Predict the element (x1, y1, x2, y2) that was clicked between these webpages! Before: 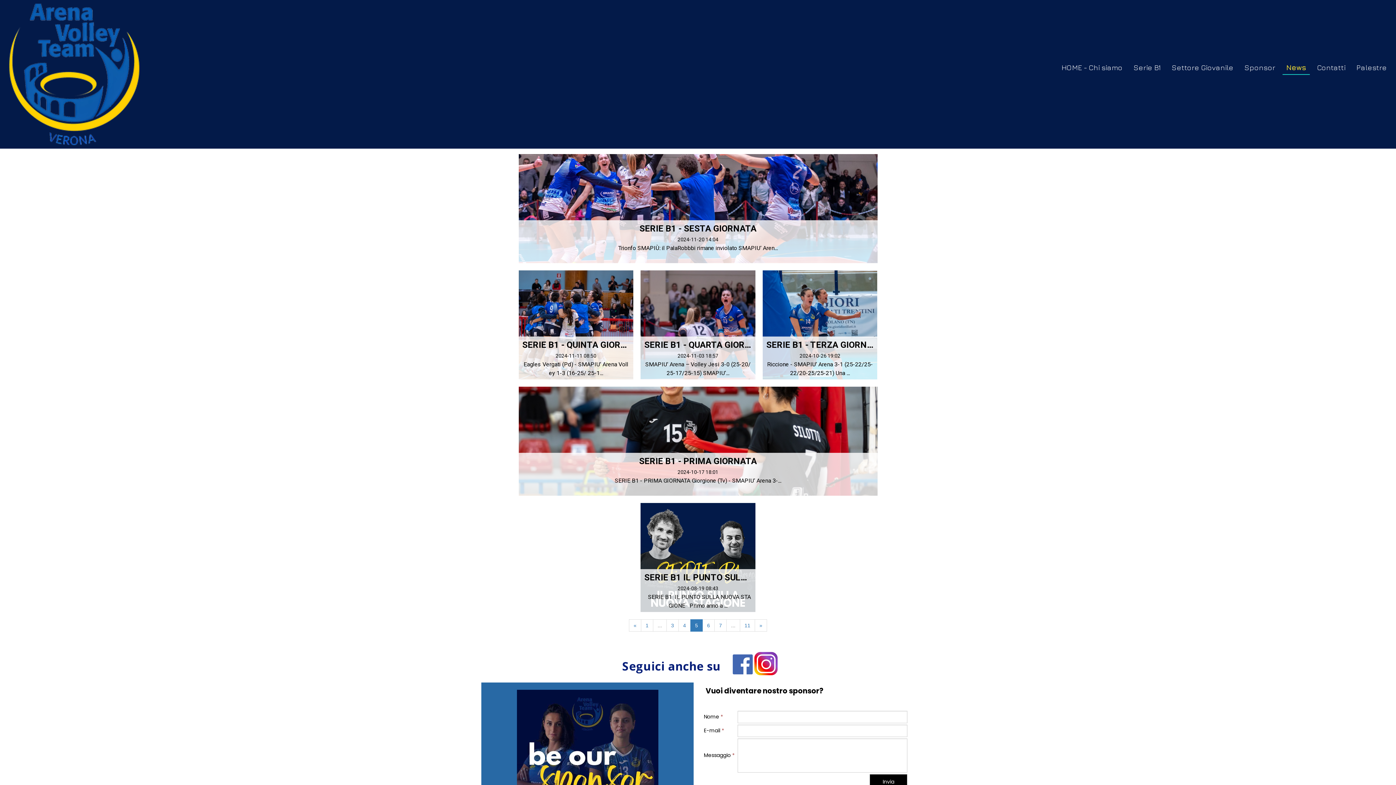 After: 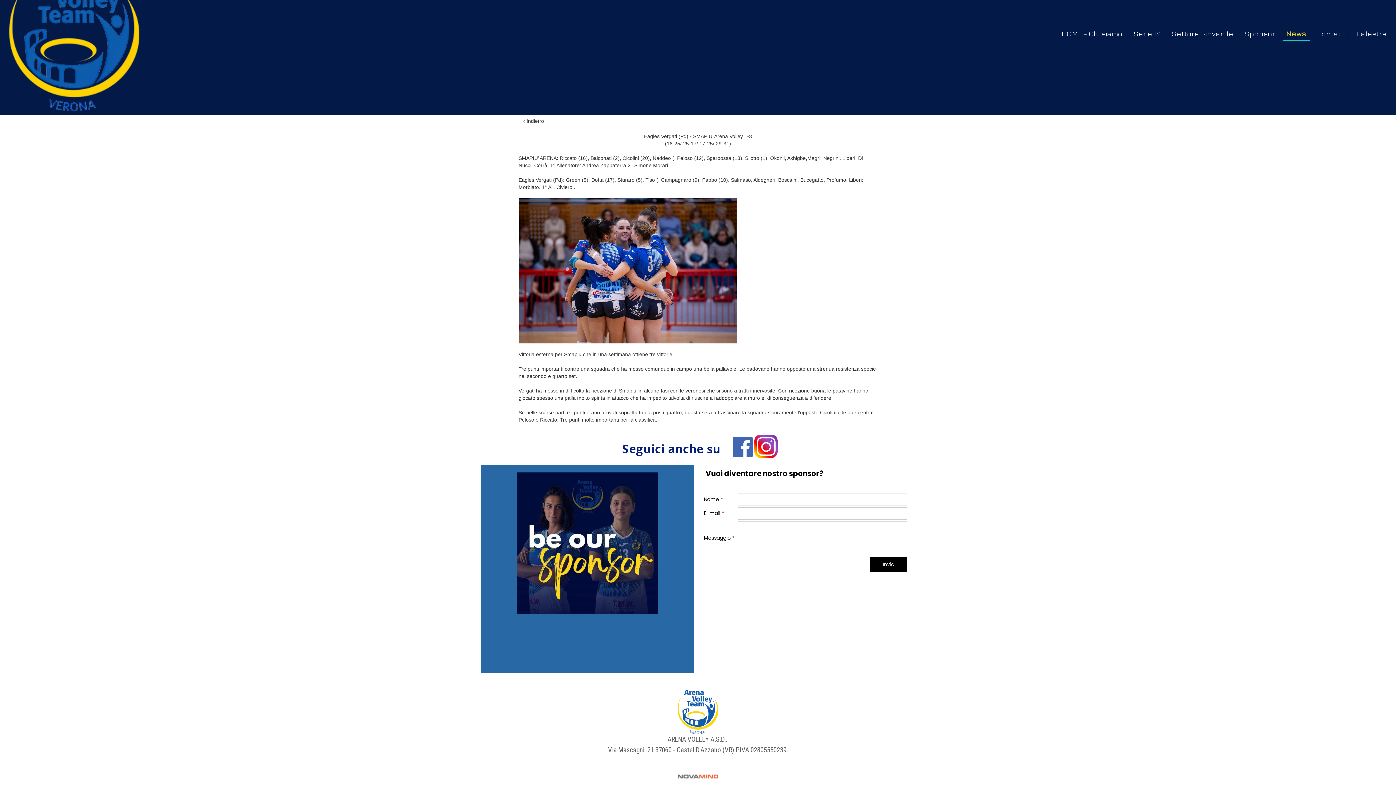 Action: label: SERIE B1 - QUINTA GIORNATA
2024-11-11 08:50
Eagles Vergati (Pd) - SMAPIU’ Arena Volley 1-3 (16-25/ 25-1... bbox: (515, 266, 637, 383)